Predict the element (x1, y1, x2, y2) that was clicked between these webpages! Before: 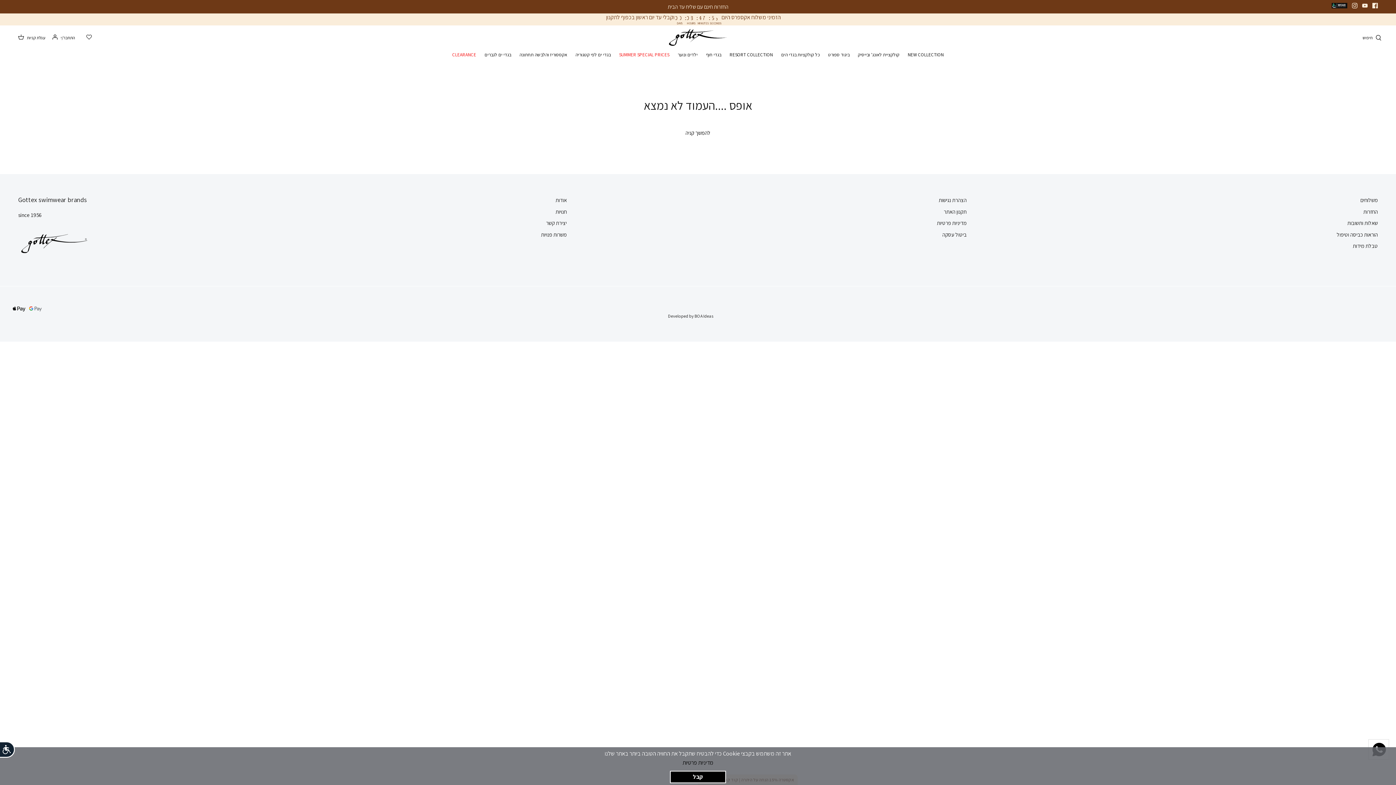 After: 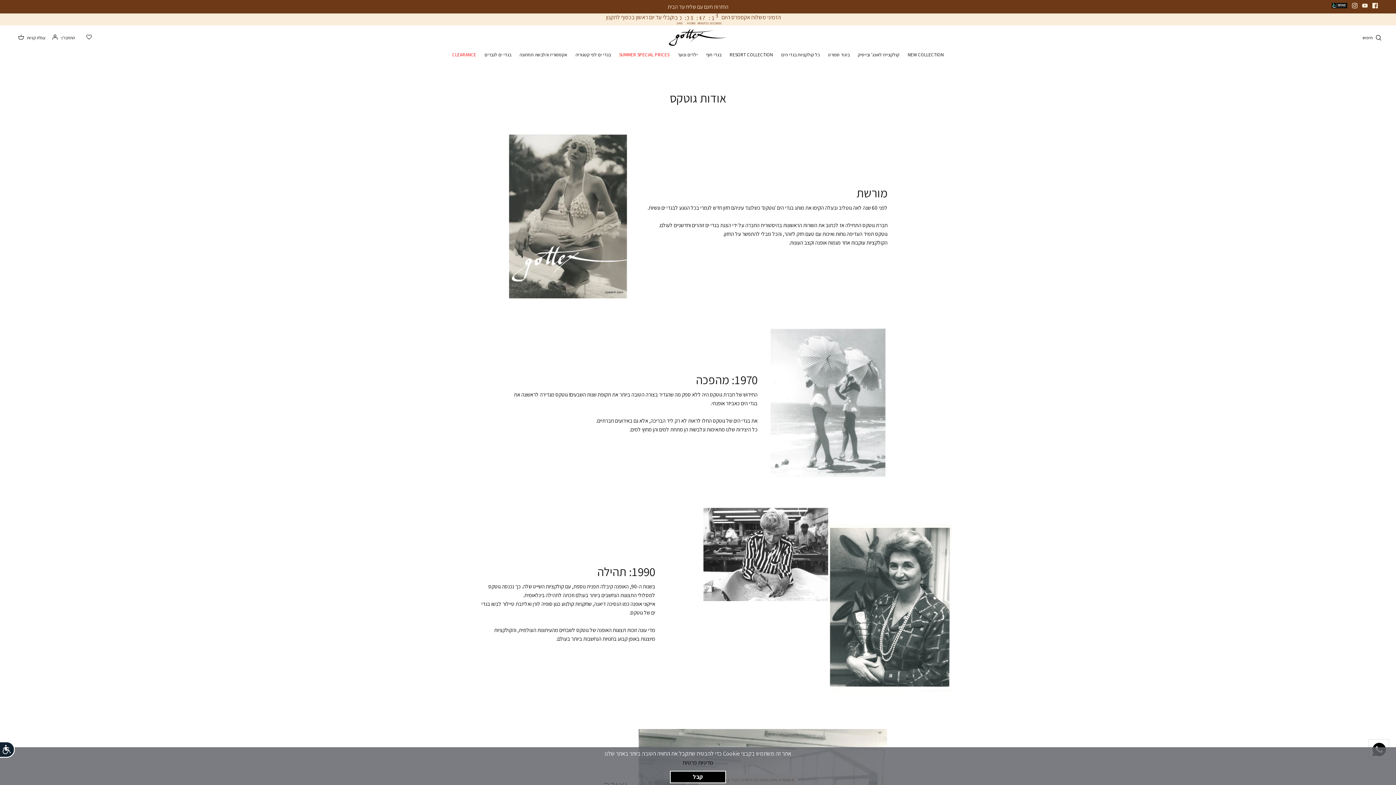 Action: bbox: (555, 196, 566, 203) label: אודות